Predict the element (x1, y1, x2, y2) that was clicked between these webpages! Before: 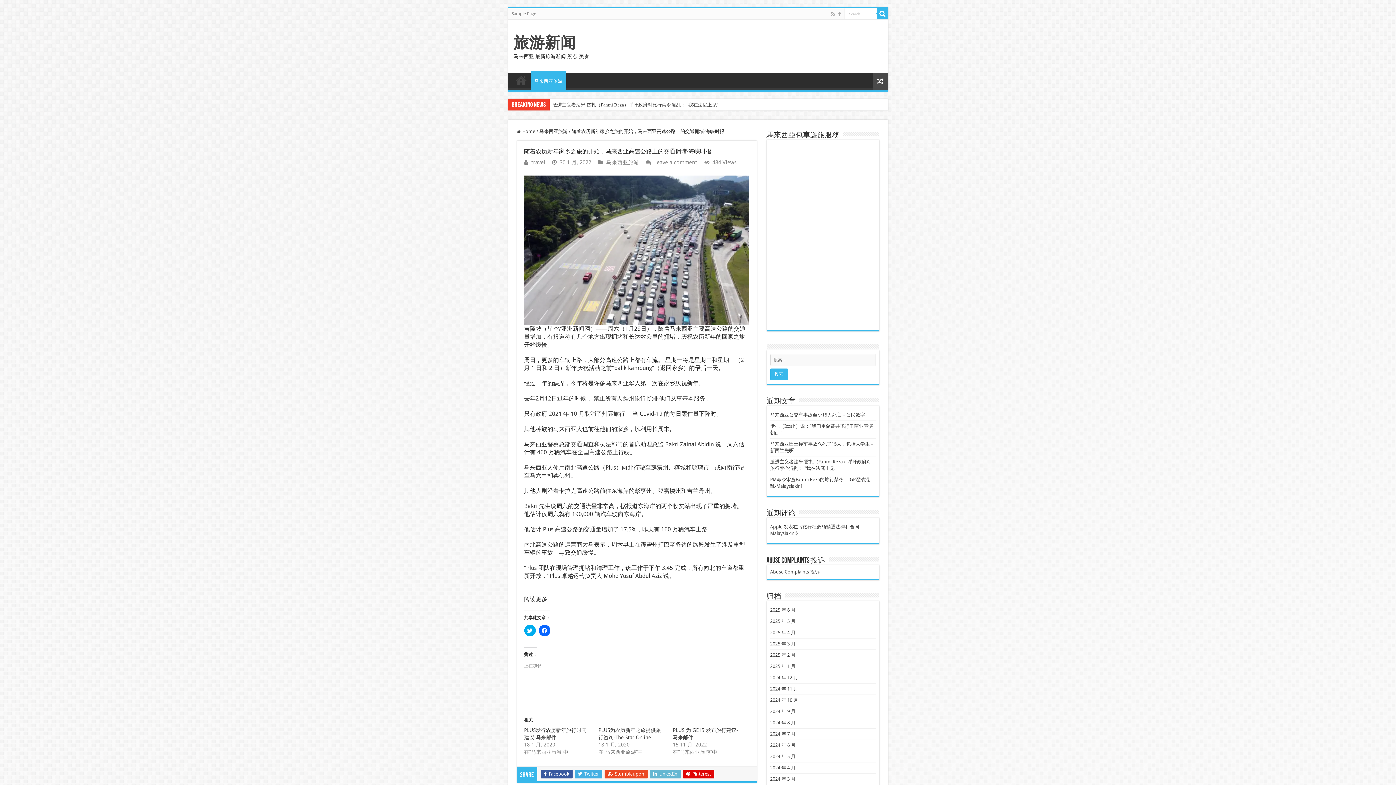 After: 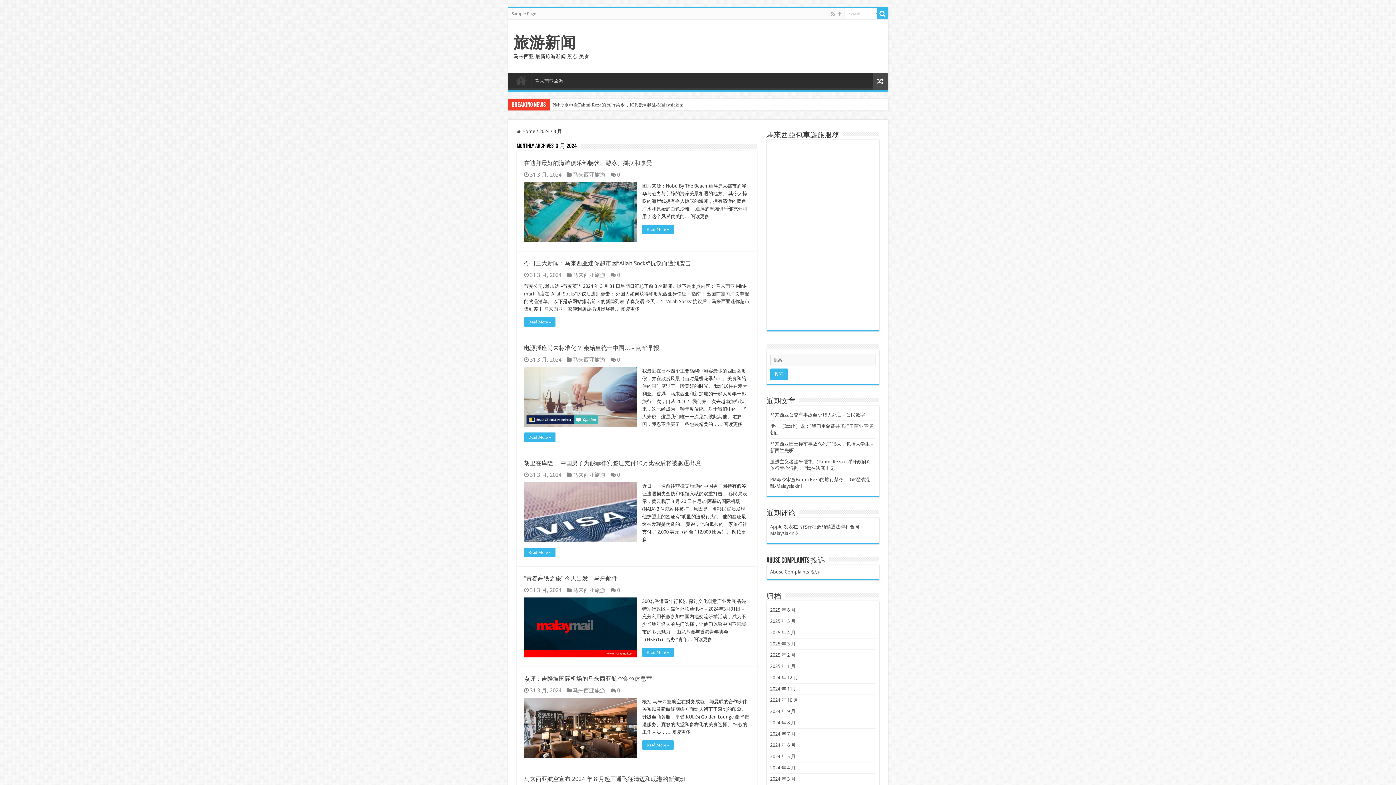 Action: bbox: (770, 776, 795, 782) label: 2024 年 3 月